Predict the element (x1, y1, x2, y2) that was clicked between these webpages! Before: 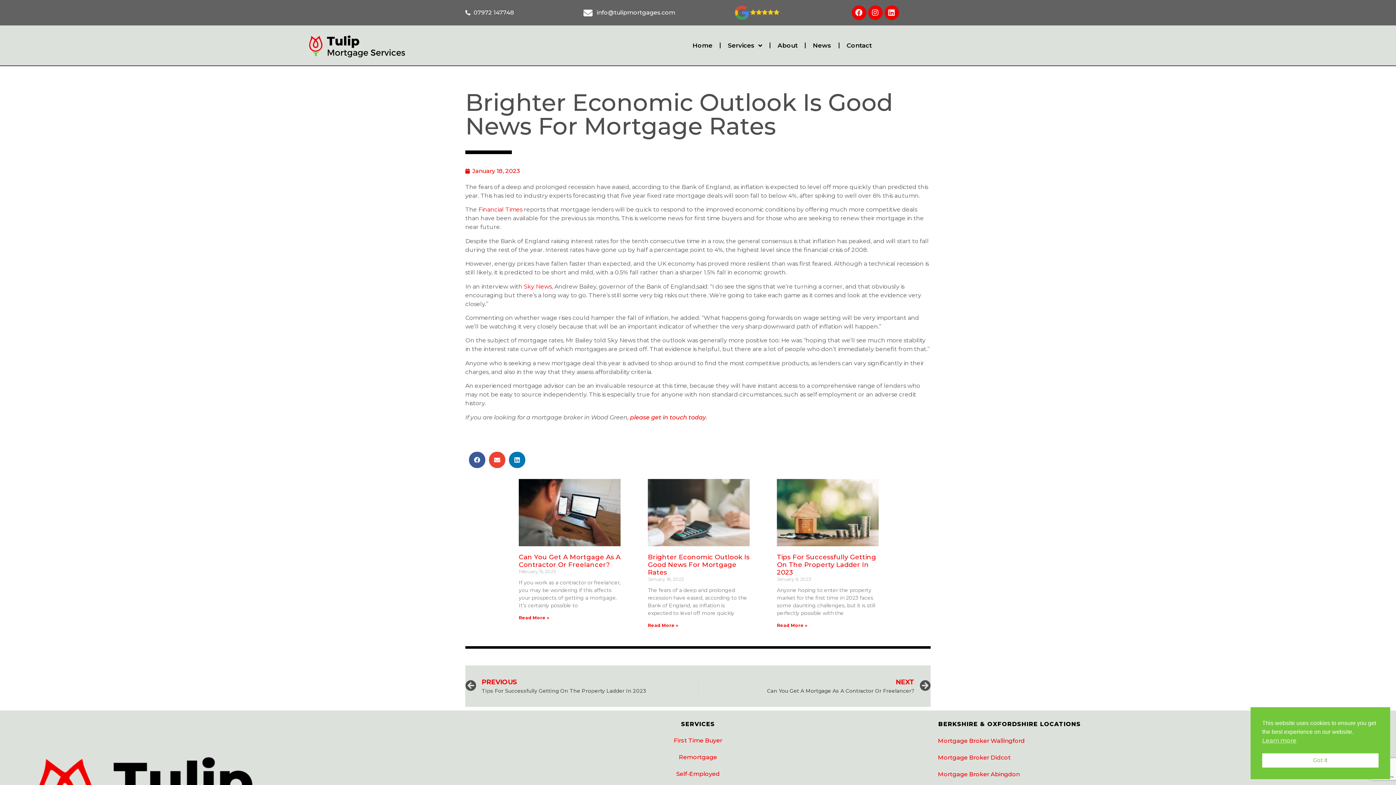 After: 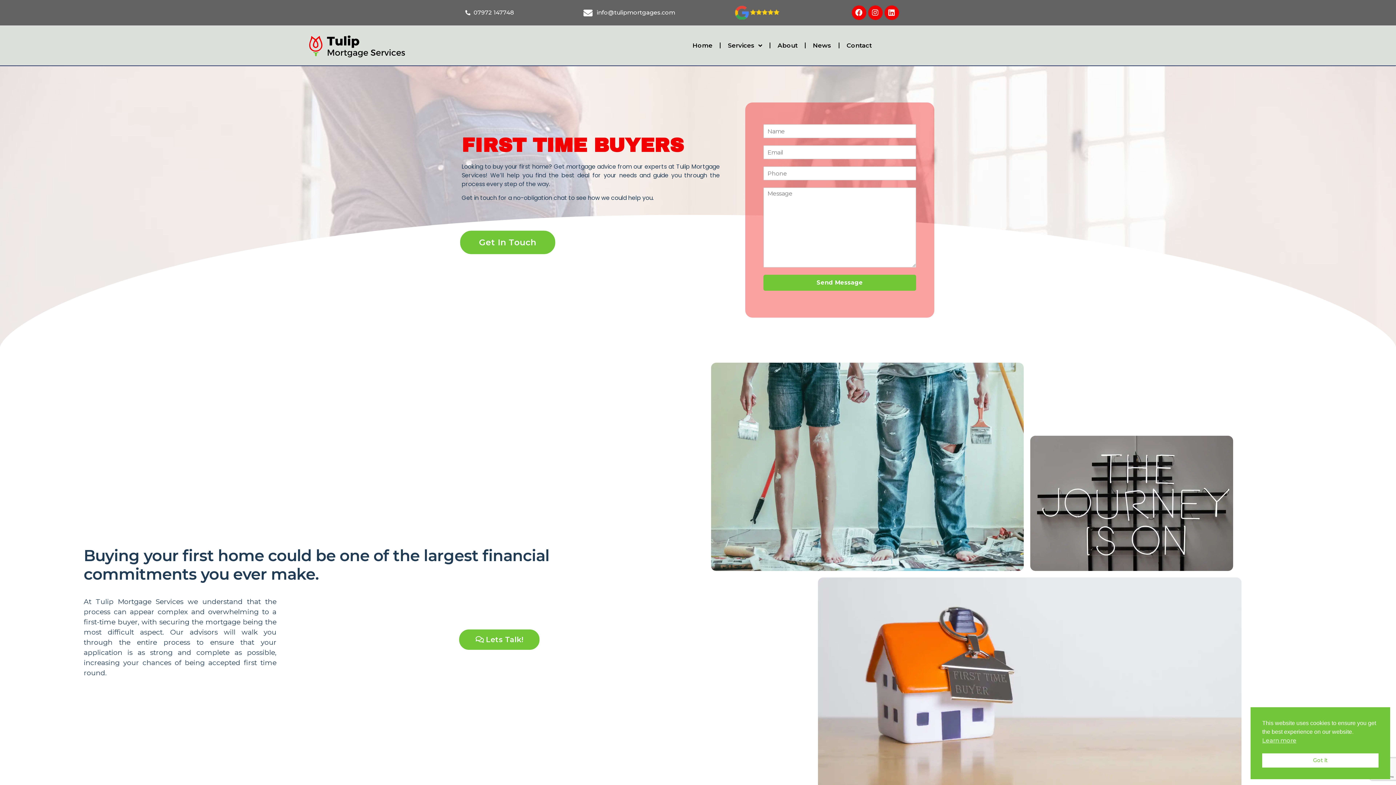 Action: bbox: (465, 732, 930, 749) label: First Time Buyer